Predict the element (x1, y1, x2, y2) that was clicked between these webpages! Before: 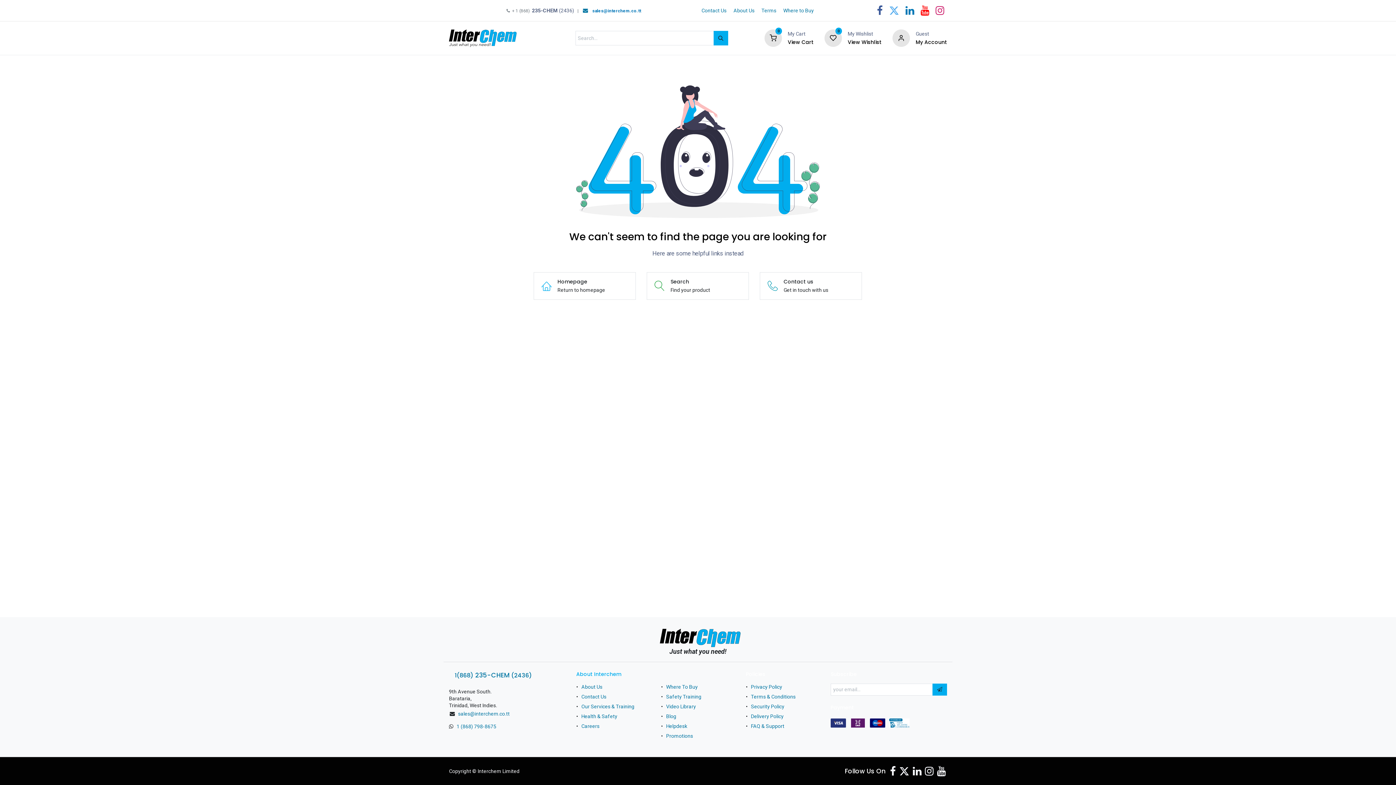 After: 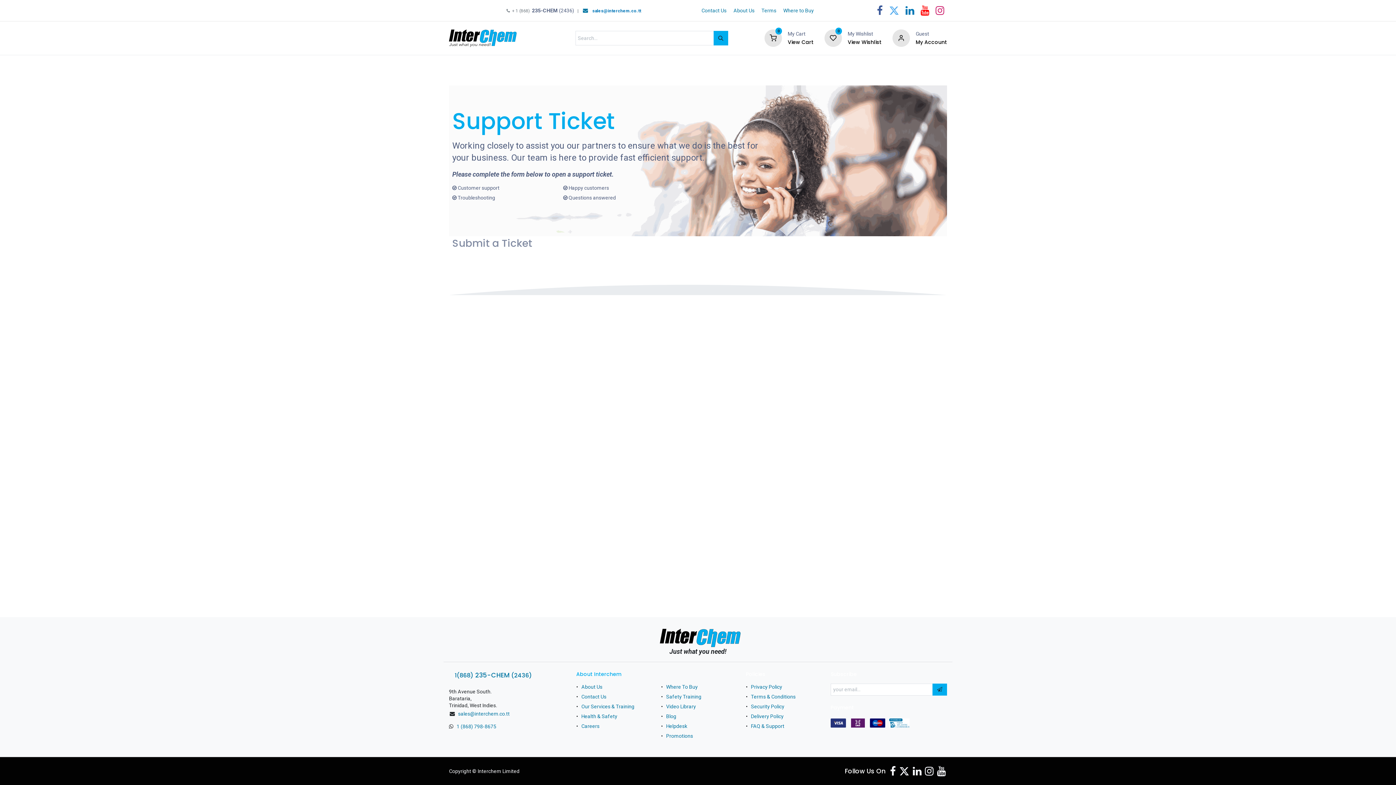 Action: bbox: (691, 55, 722, 76) label: Help